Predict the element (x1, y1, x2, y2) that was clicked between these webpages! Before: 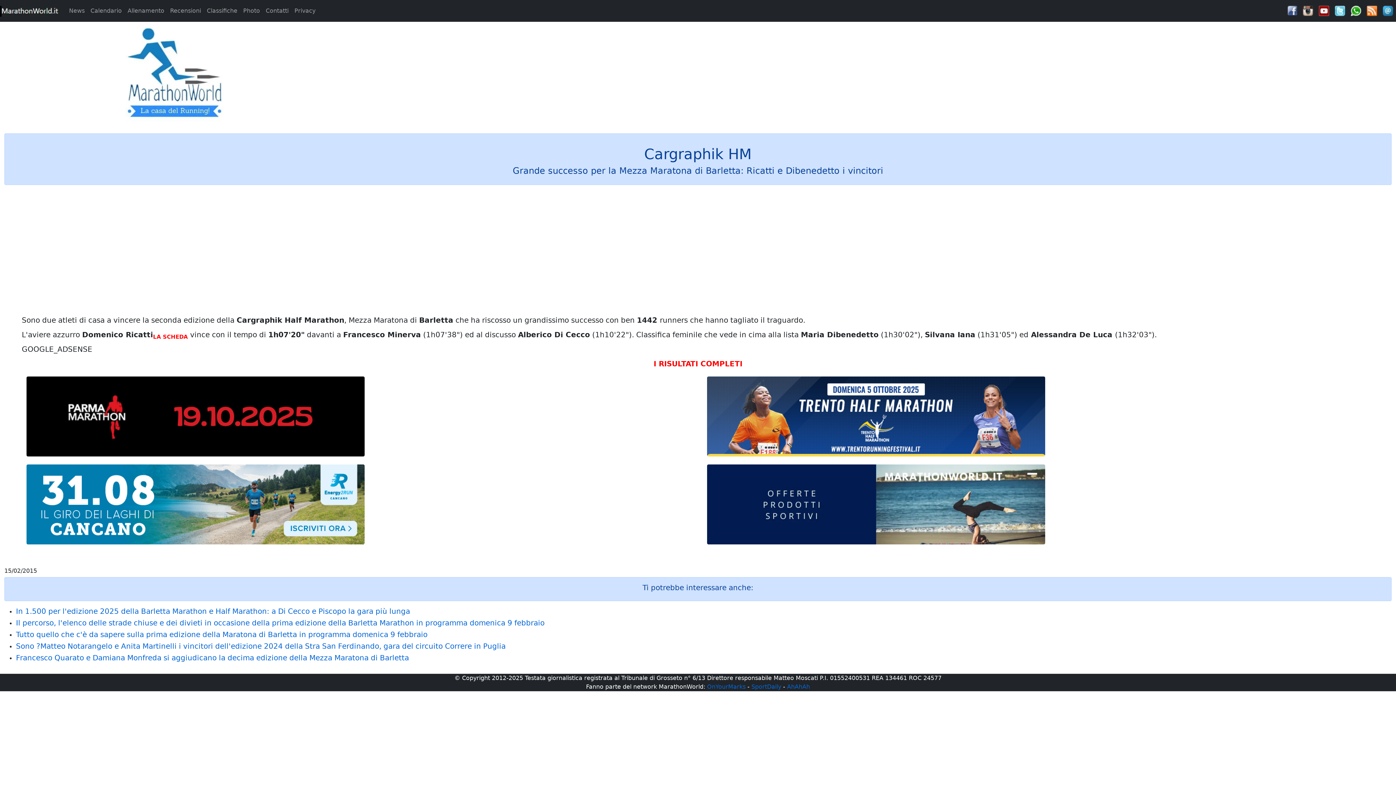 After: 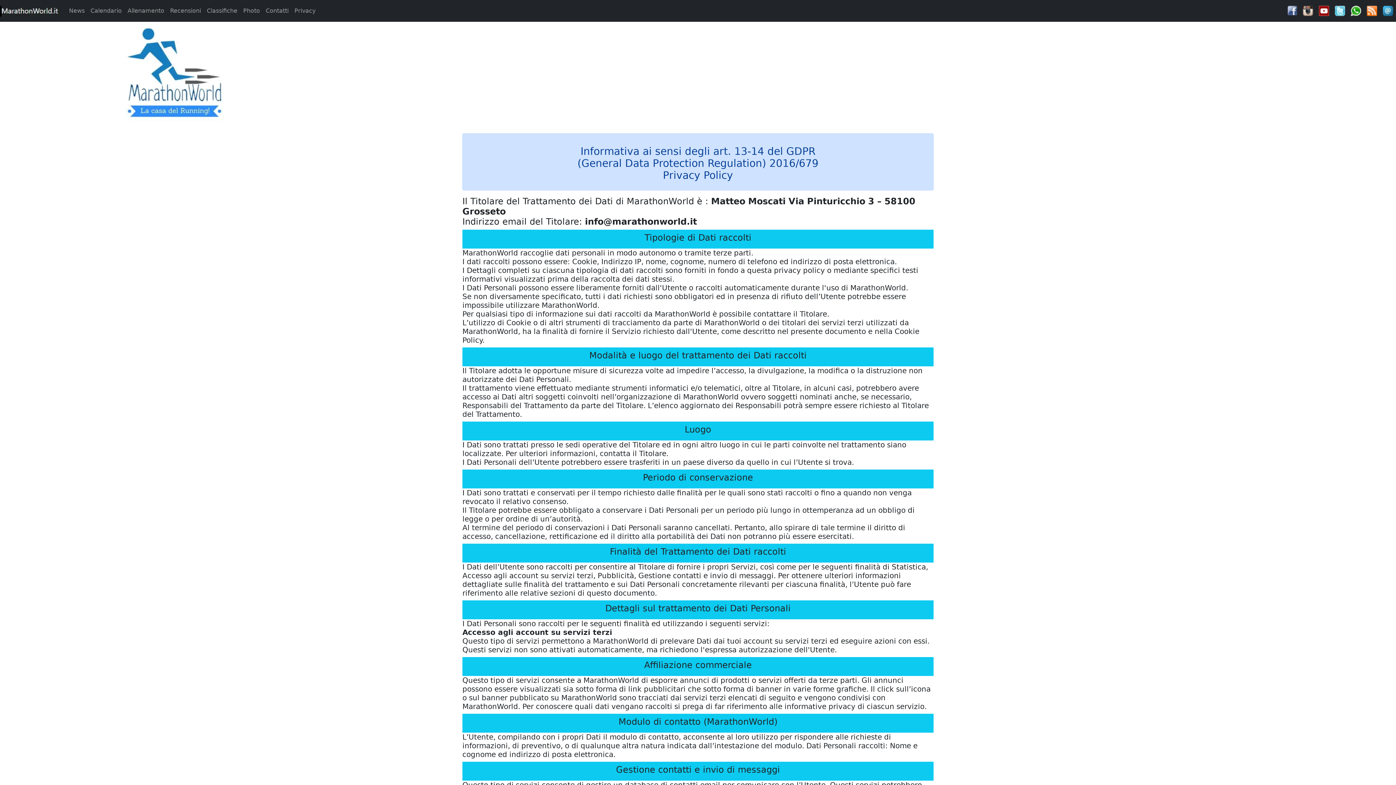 Action: label: Privacy bbox: (291, 3, 318, 18)